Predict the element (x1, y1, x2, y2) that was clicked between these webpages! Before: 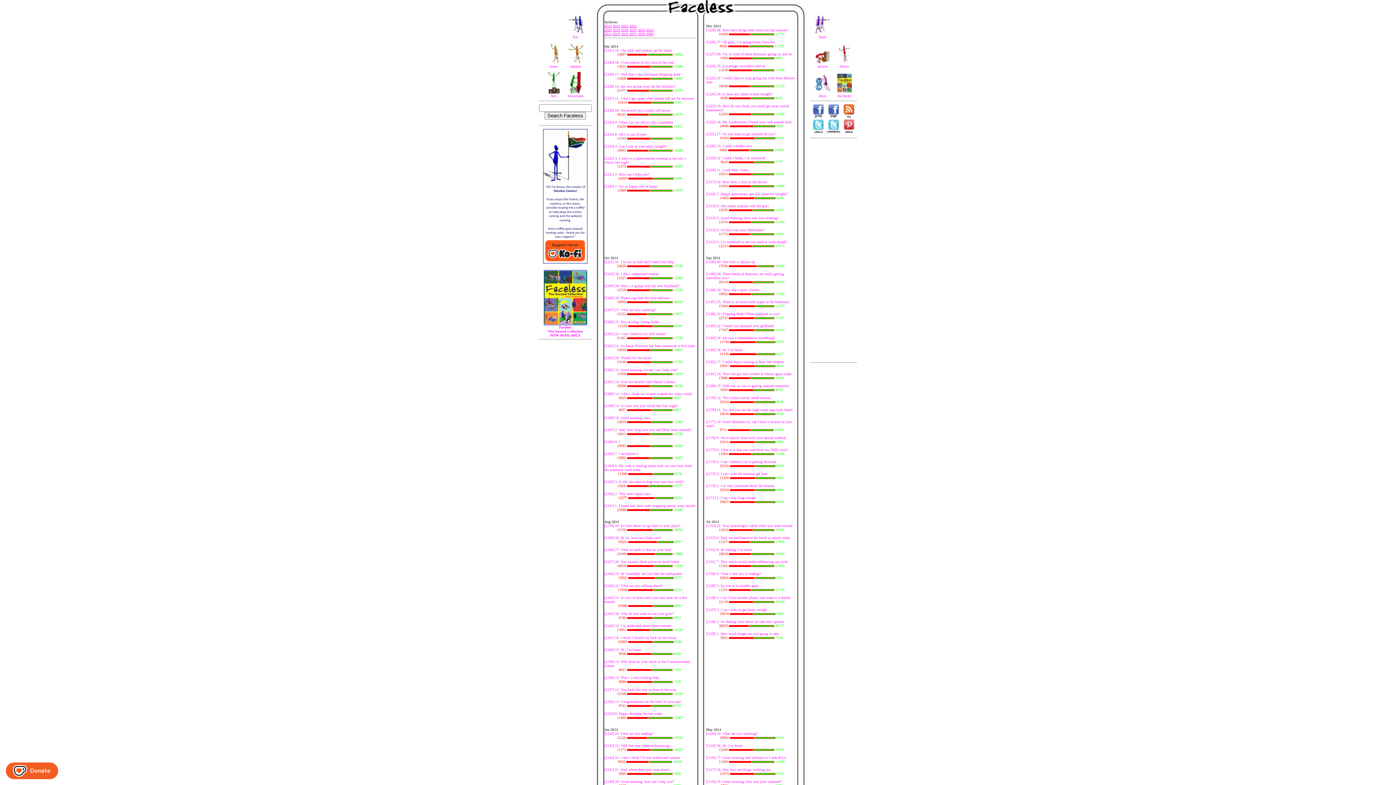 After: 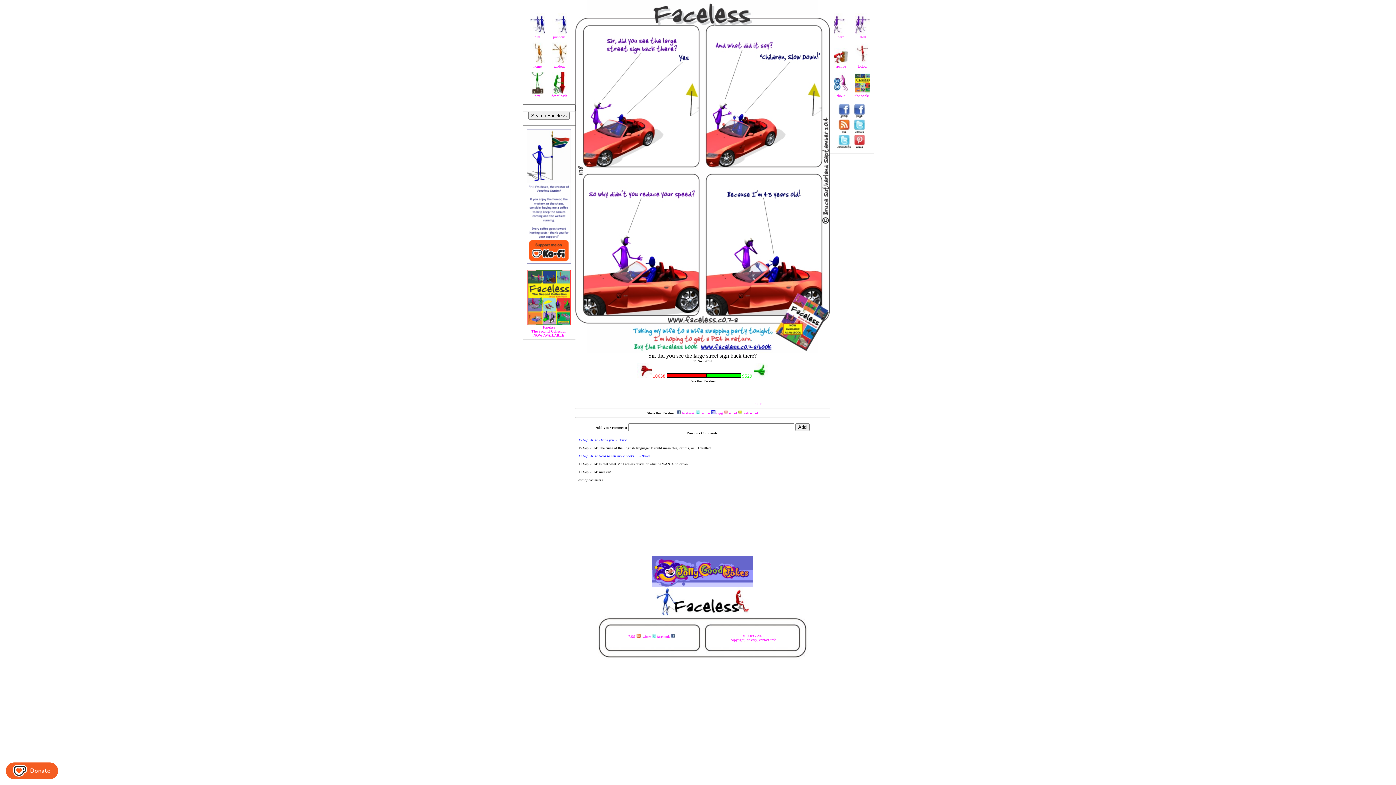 Action: label: [1178] 11: Sir, did you see the large street sign back there?

10638  9529

 bbox: (706, 408, 792, 412)